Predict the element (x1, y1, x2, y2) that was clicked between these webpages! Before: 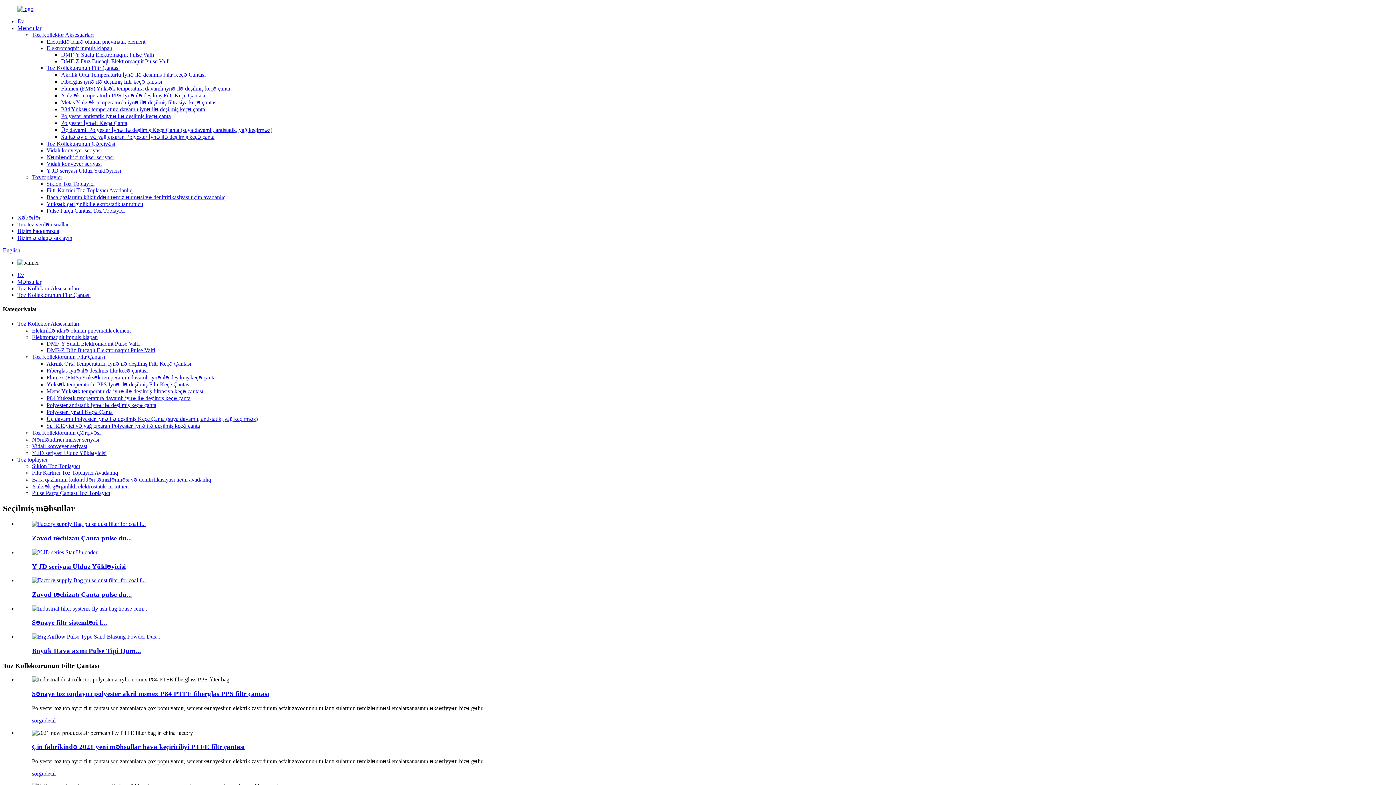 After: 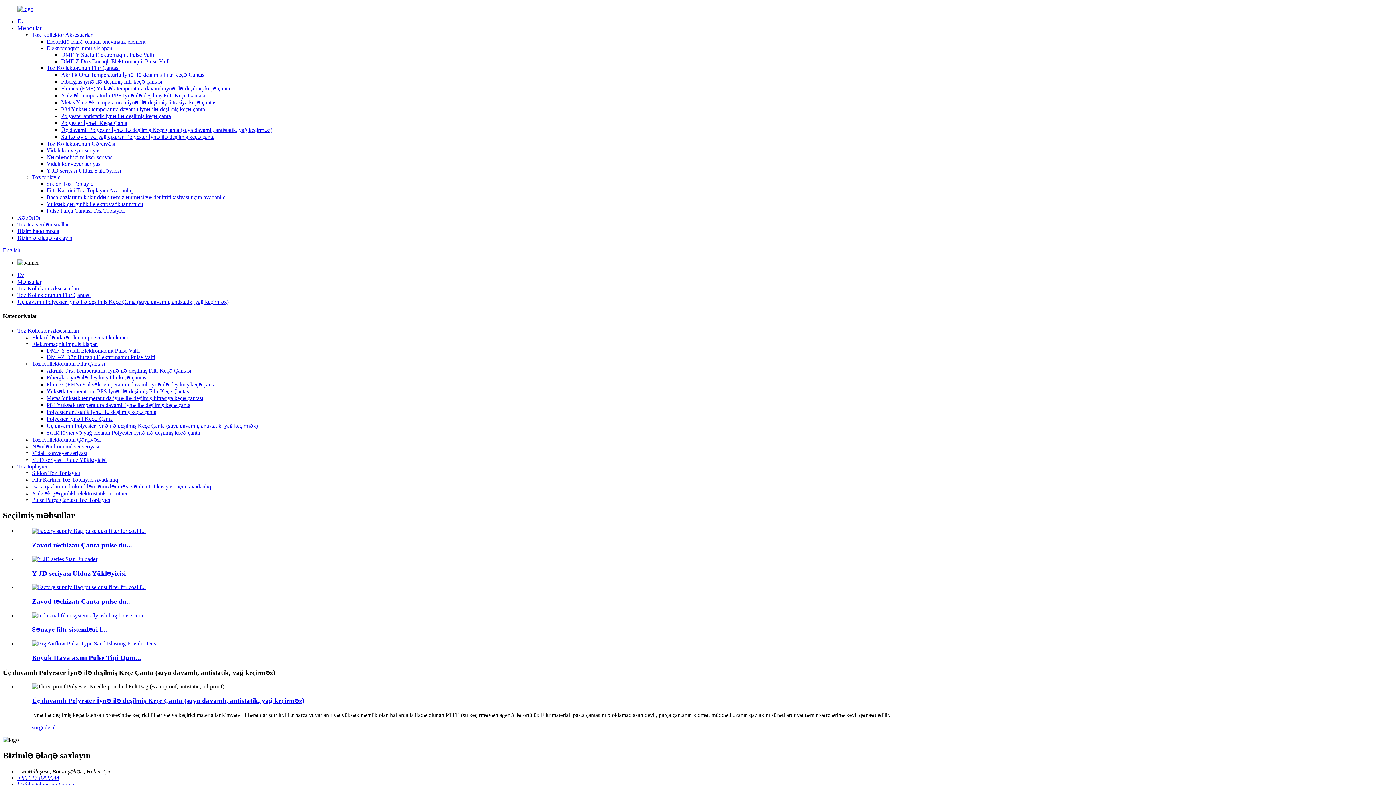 Action: label: Üç davamlı Polyester İynə ilə deşilmiş Keçe Çanta (suya davamlı, antistatik, yağ keçirməz) bbox: (61, 126, 272, 133)